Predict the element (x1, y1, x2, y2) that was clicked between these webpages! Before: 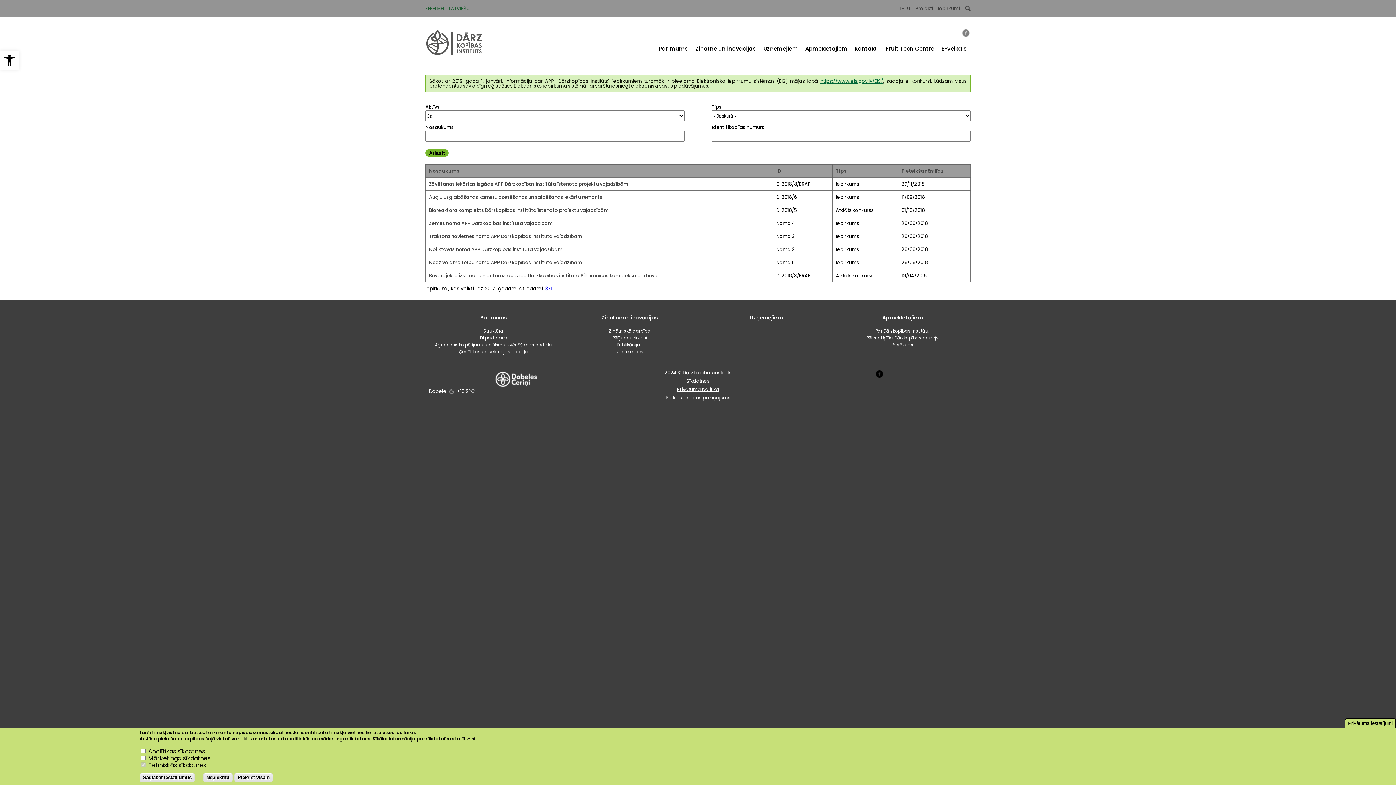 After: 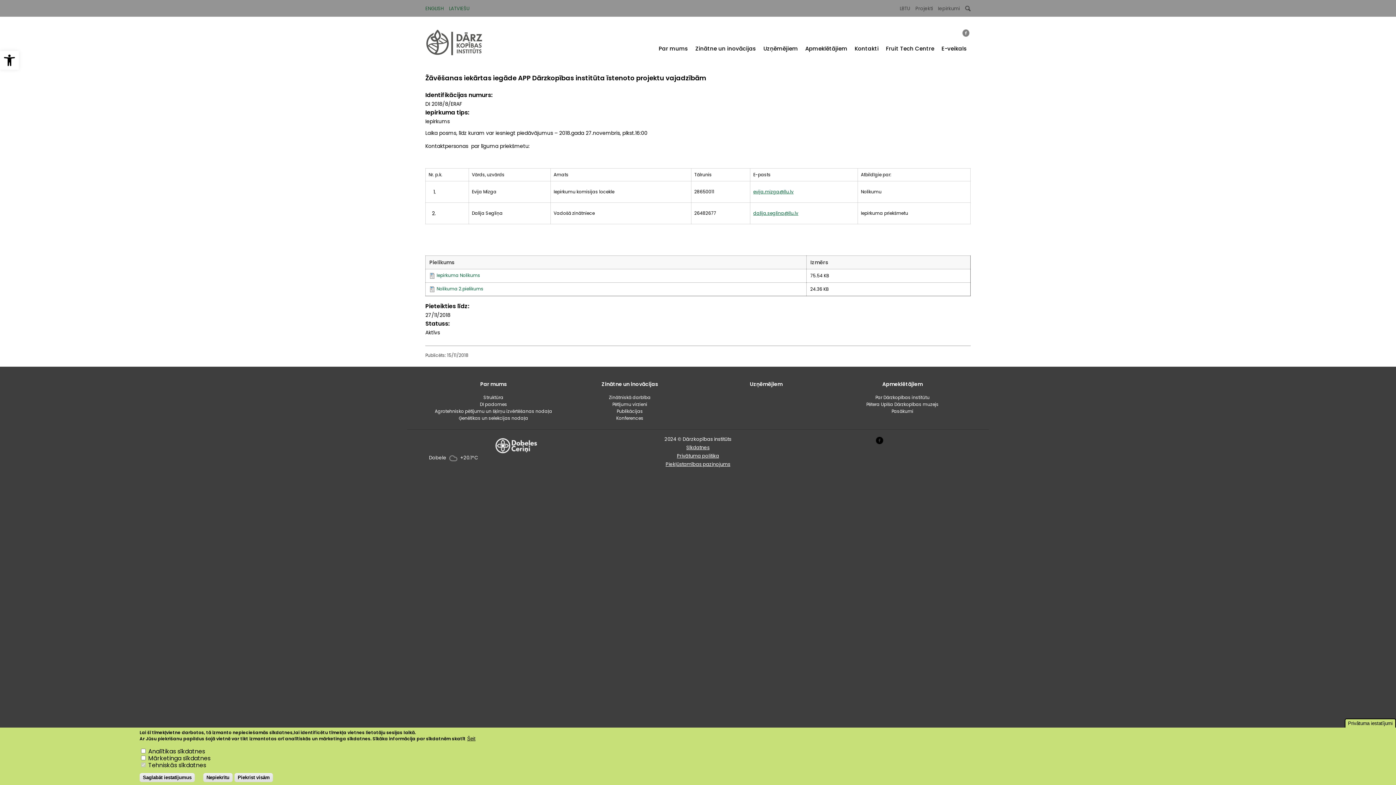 Action: label: Žāvēšanas iekārtas iegāde APP Dārzkopības institūta īstenoto projektu vajadzībām bbox: (429, 180, 628, 187)